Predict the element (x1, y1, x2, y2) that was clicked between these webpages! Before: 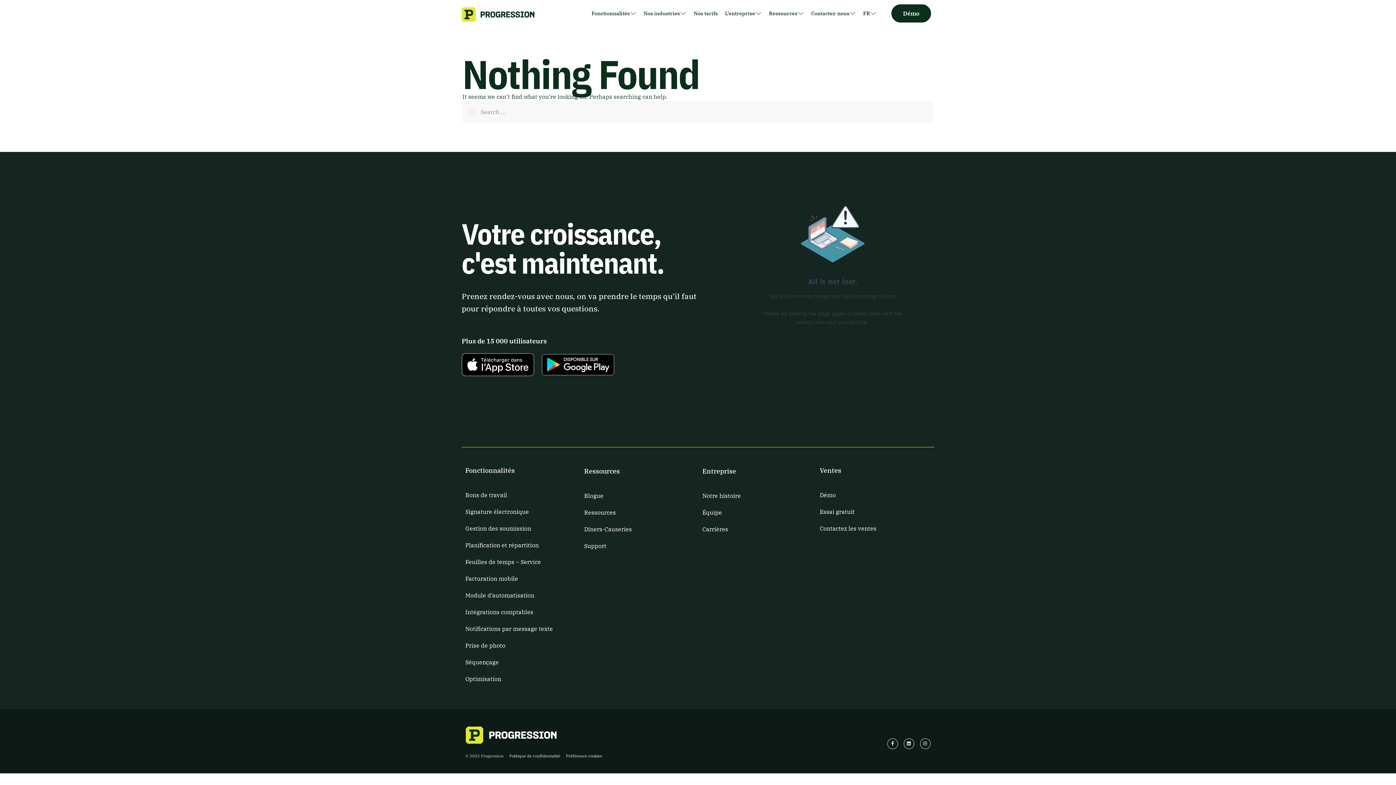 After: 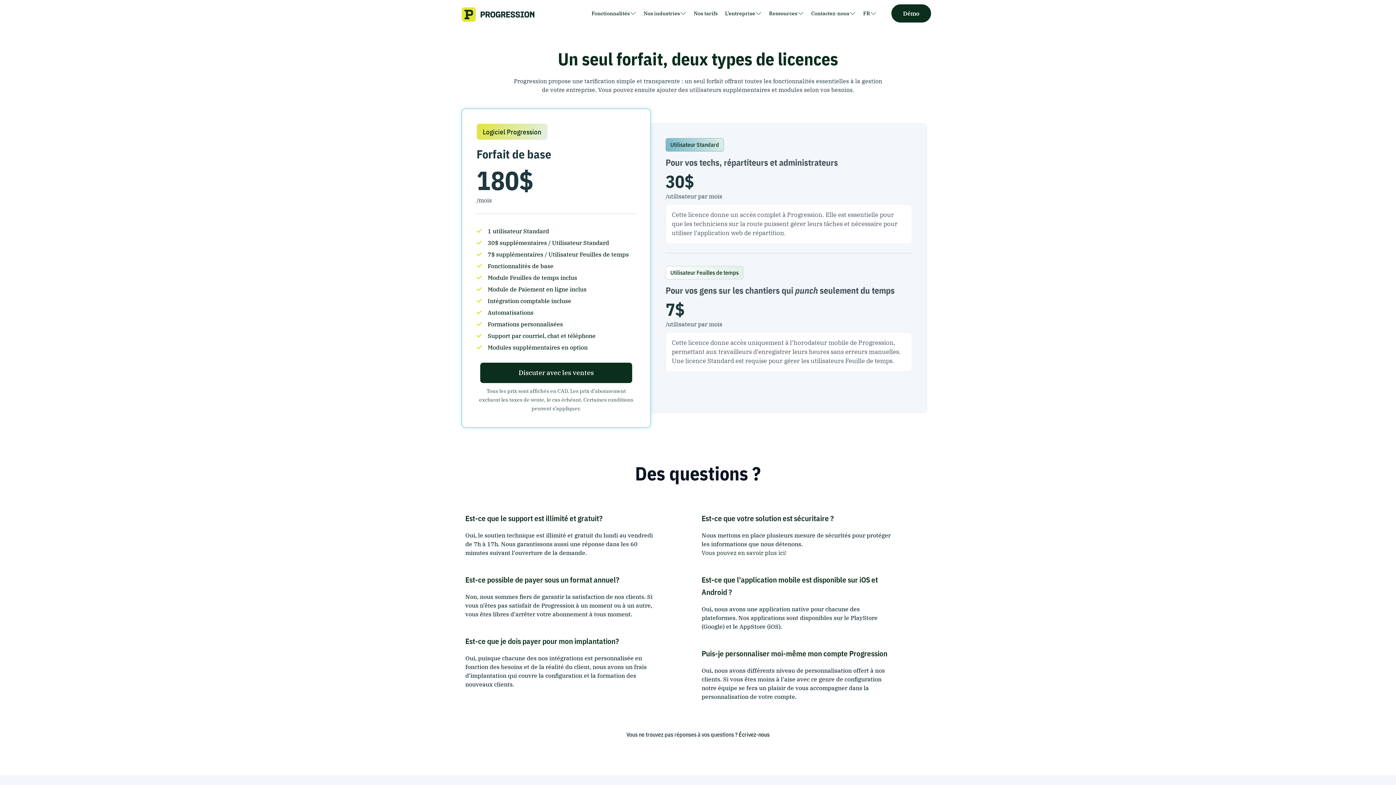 Action: bbox: (693, 9, 717, 17) label: Nos tarifs